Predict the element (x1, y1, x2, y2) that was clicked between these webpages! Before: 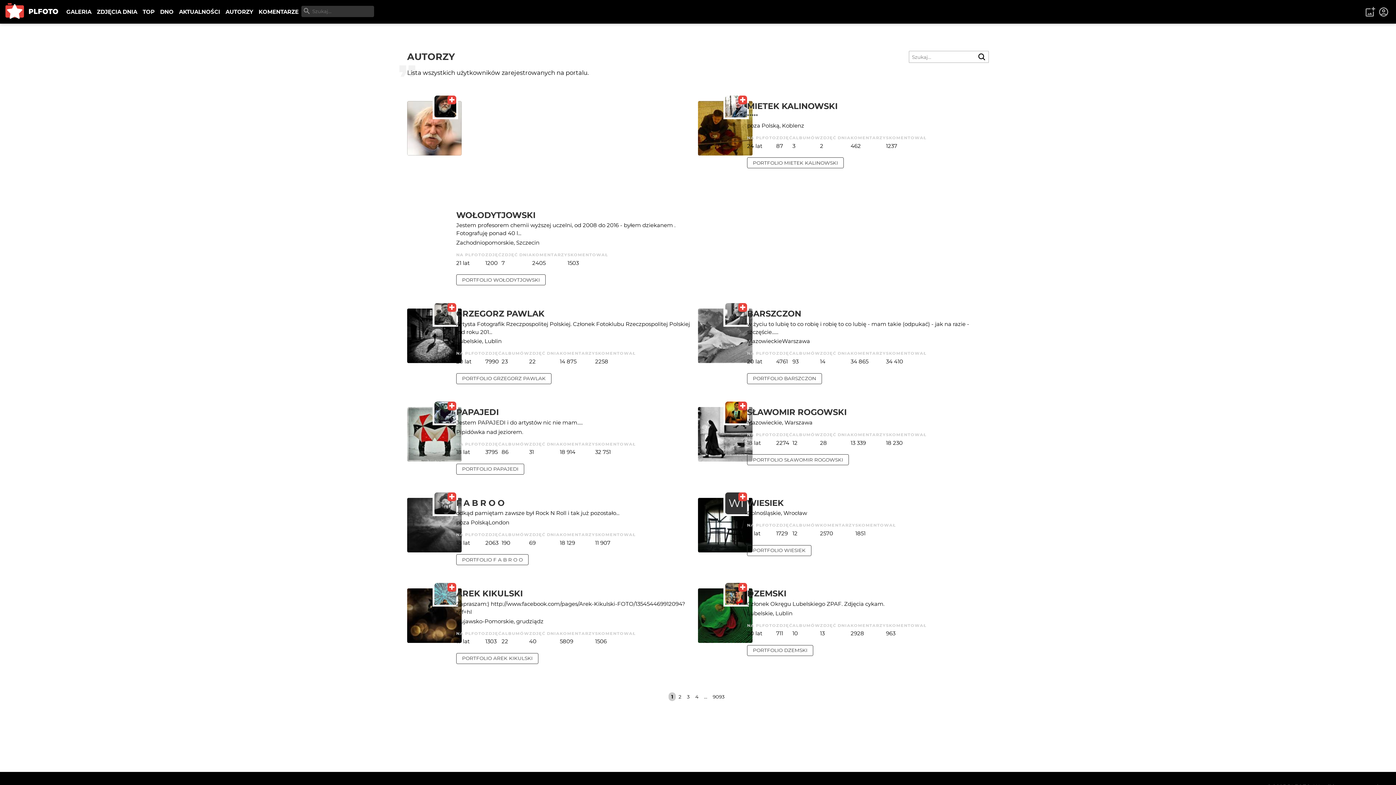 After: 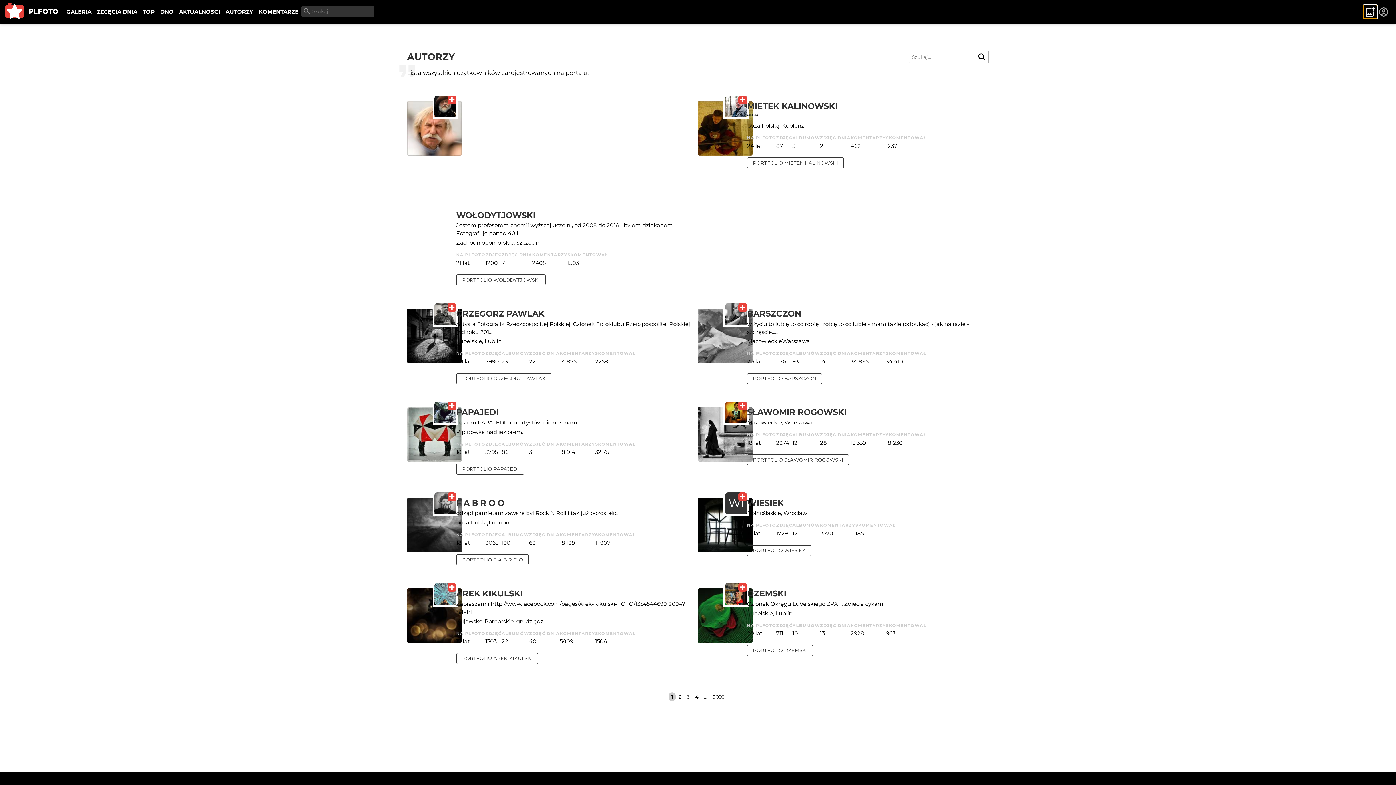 Action: bbox: (1363, 5, 1377, 18)